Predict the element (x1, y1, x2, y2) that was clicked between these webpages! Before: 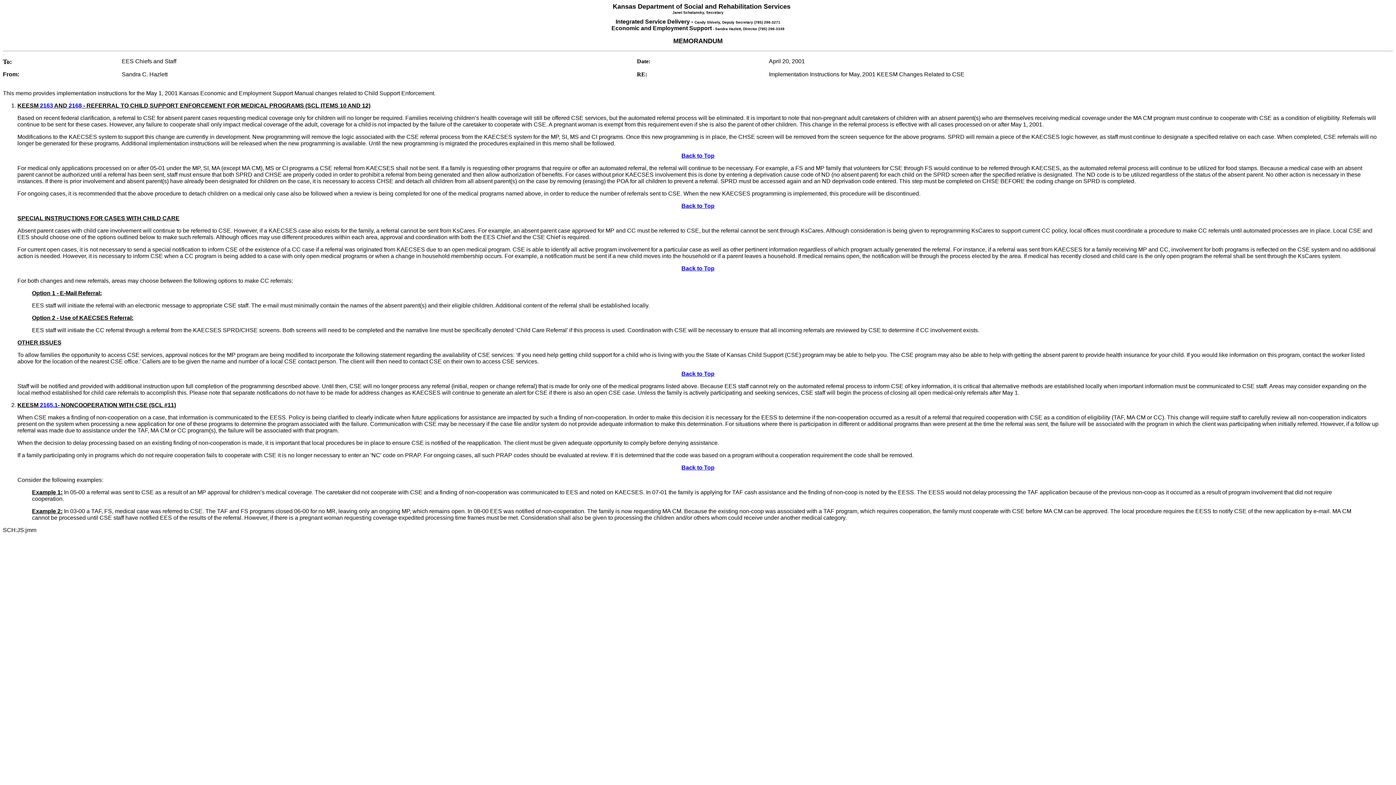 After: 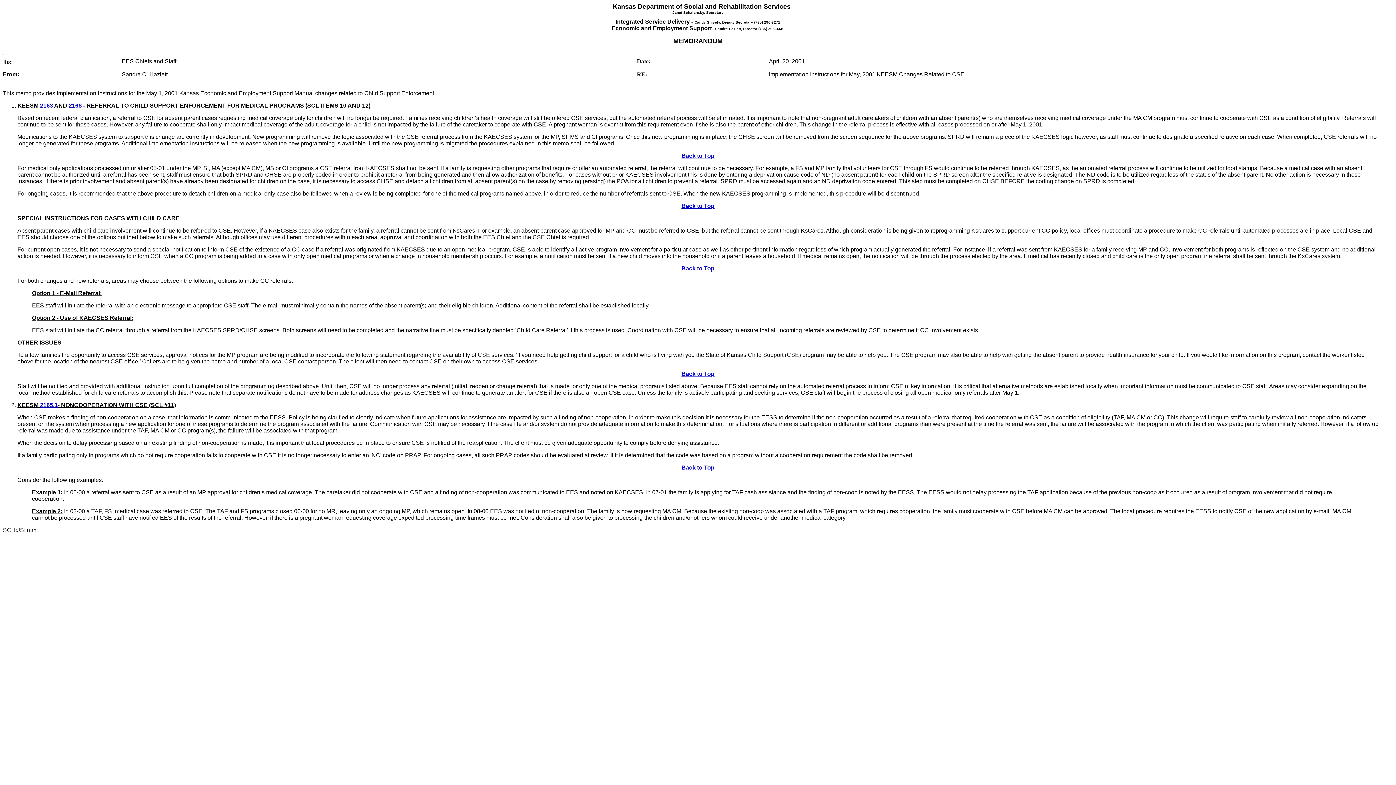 Action: bbox: (681, 265, 714, 271) label: Back to Top